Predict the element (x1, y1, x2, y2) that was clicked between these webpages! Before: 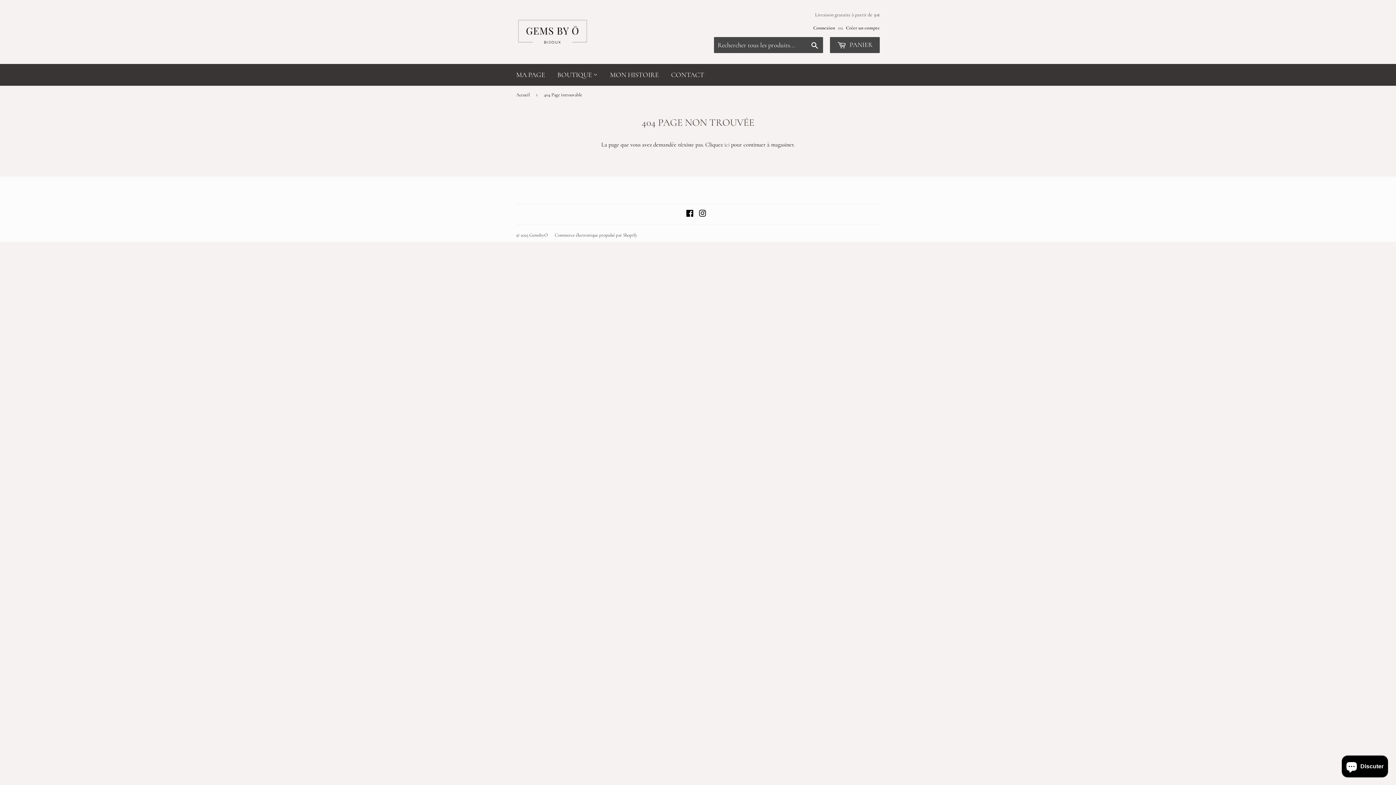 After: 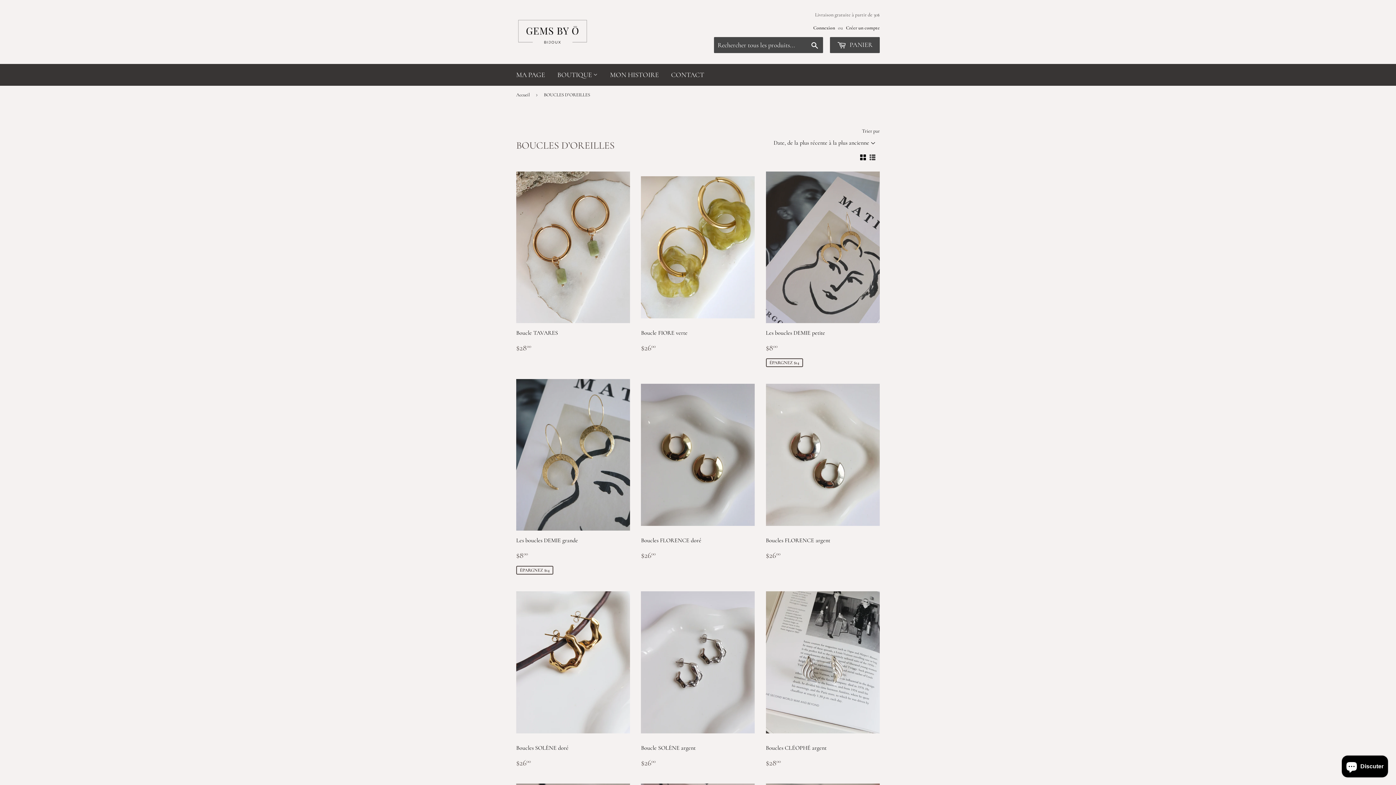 Action: label: BOUTIQUE  bbox: (552, 64, 603, 85)